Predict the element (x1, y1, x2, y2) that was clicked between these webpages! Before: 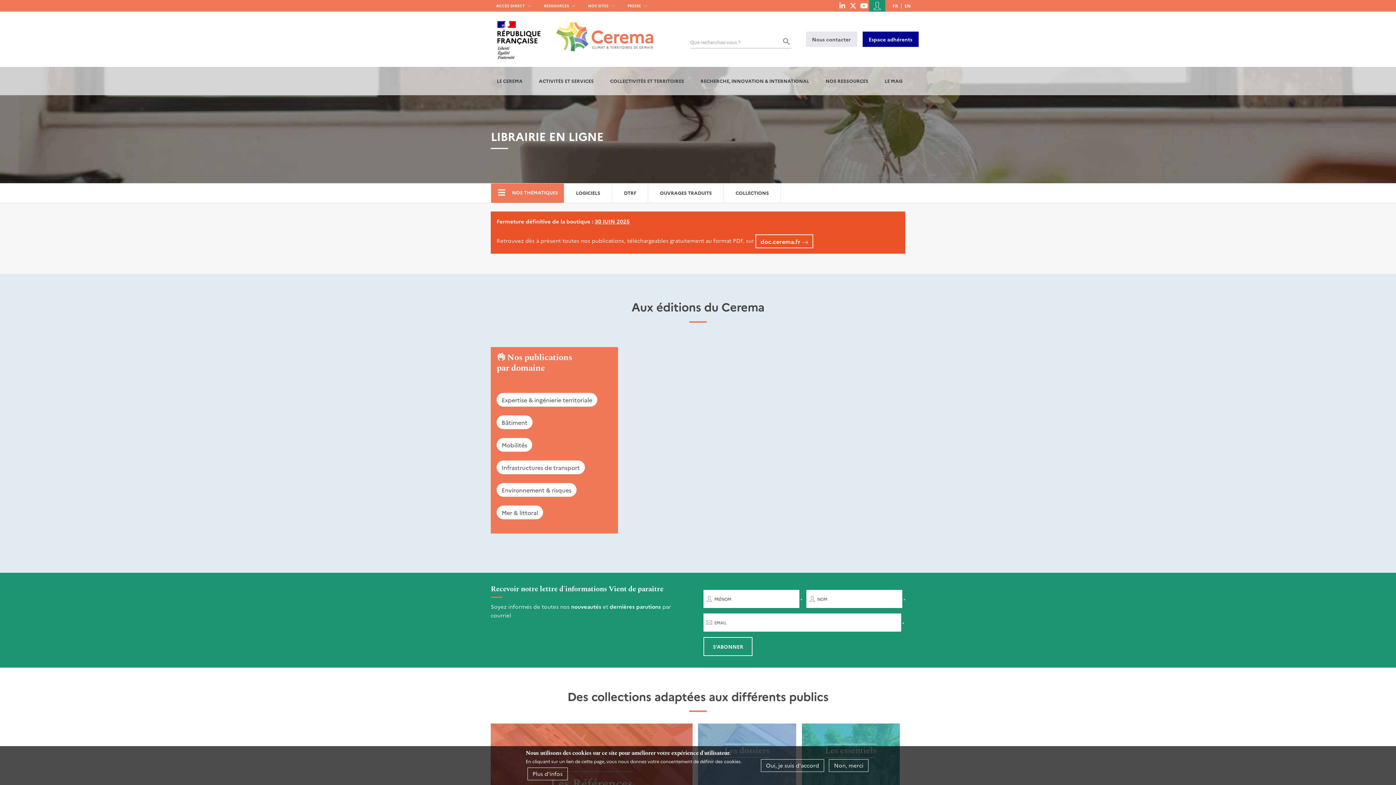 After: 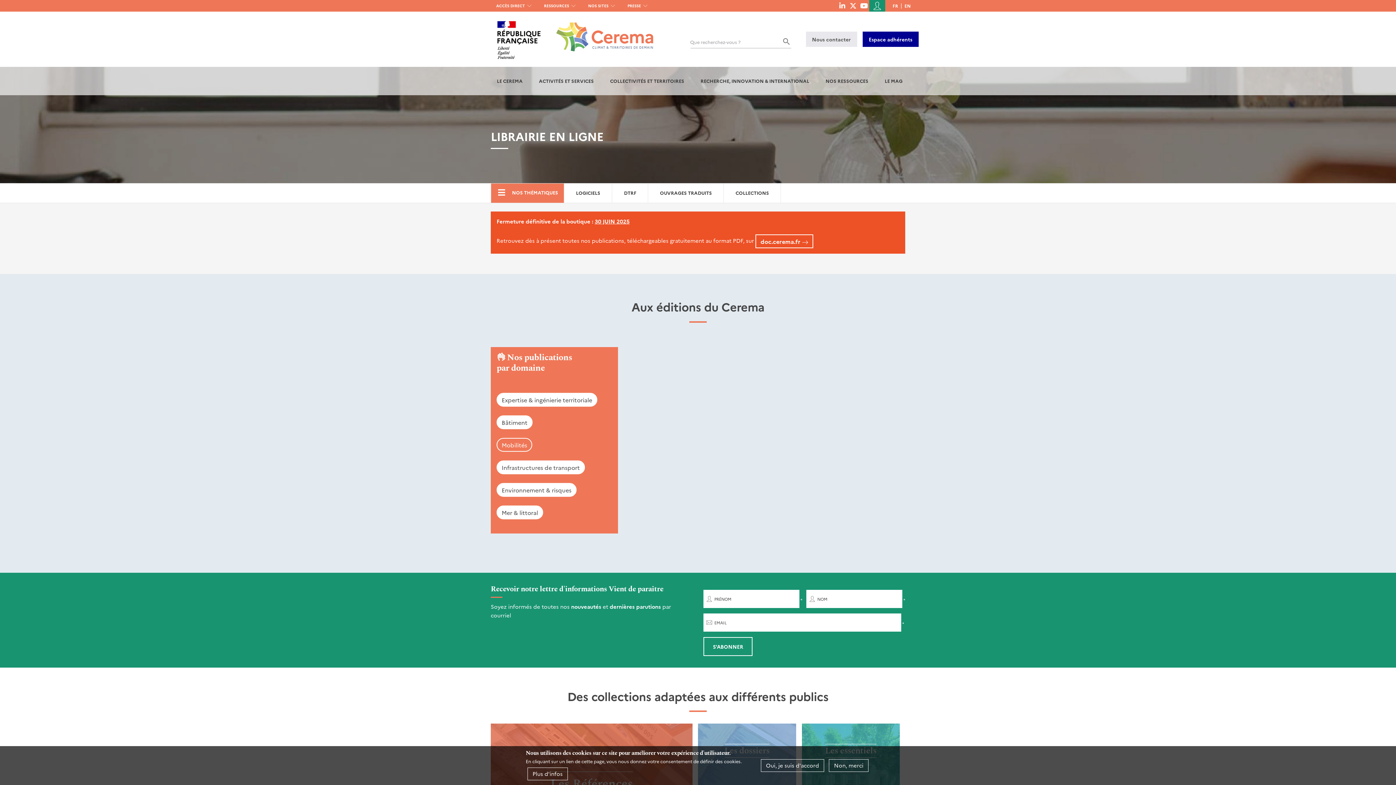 Action: label: Mobilités bbox: (496, 438, 532, 451)